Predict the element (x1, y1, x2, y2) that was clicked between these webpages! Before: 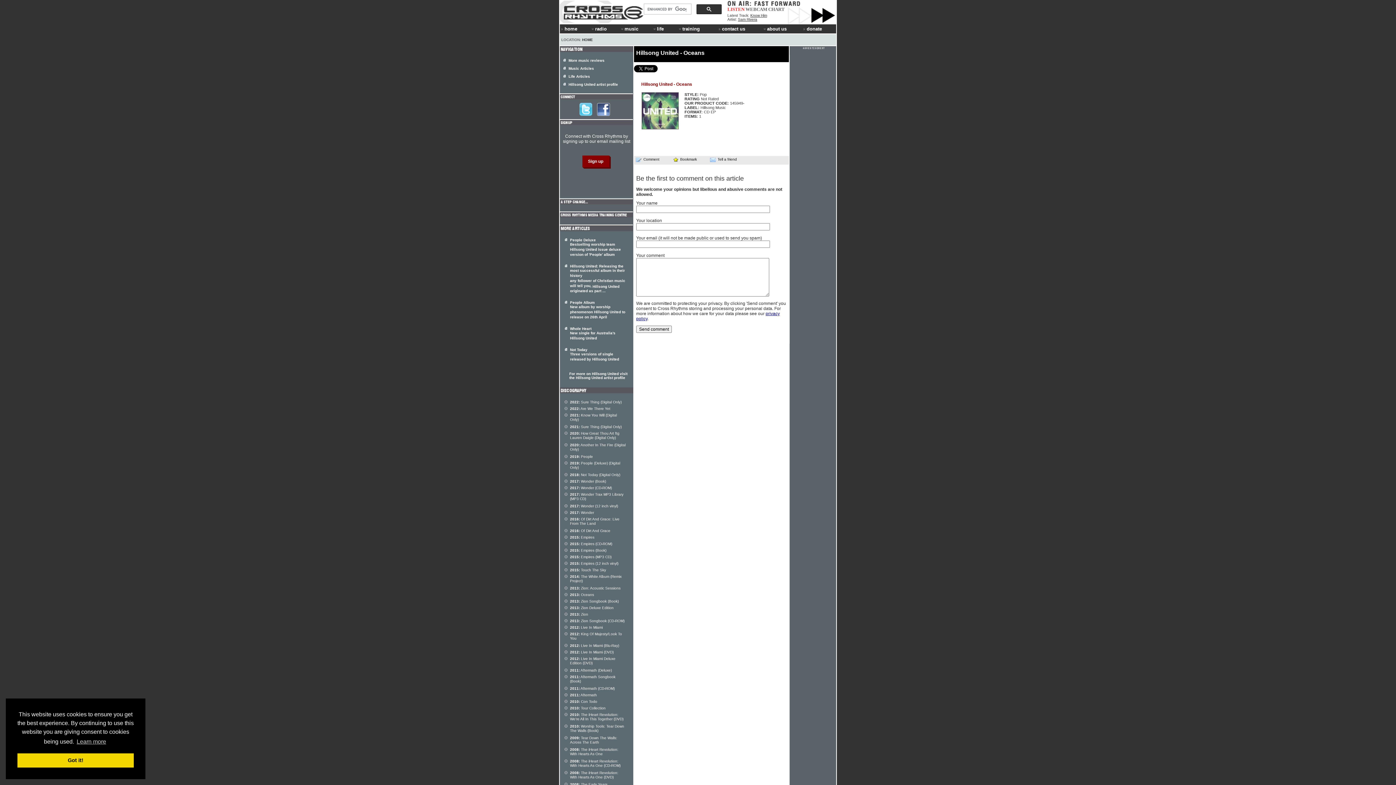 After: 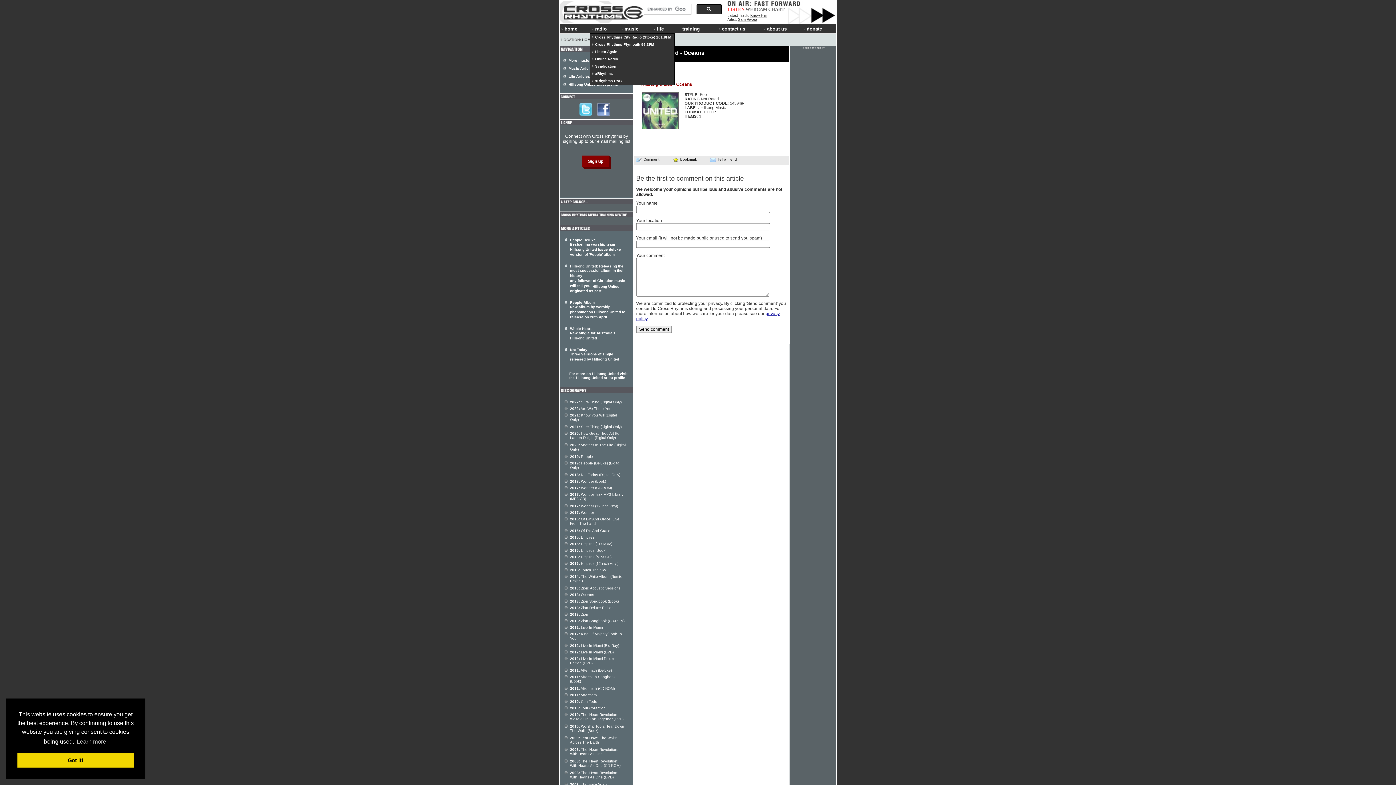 Action: label: radio bbox: (590, 24, 619, 33)